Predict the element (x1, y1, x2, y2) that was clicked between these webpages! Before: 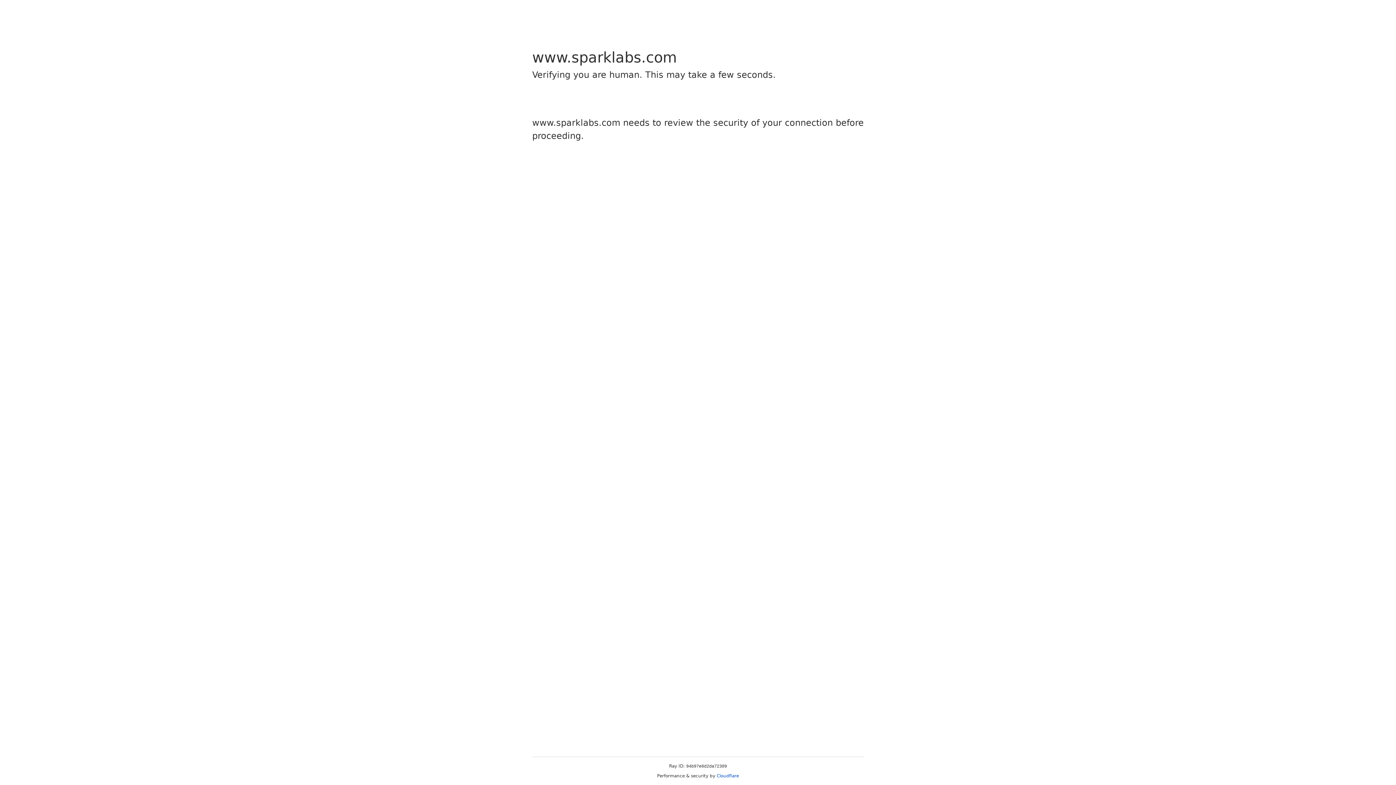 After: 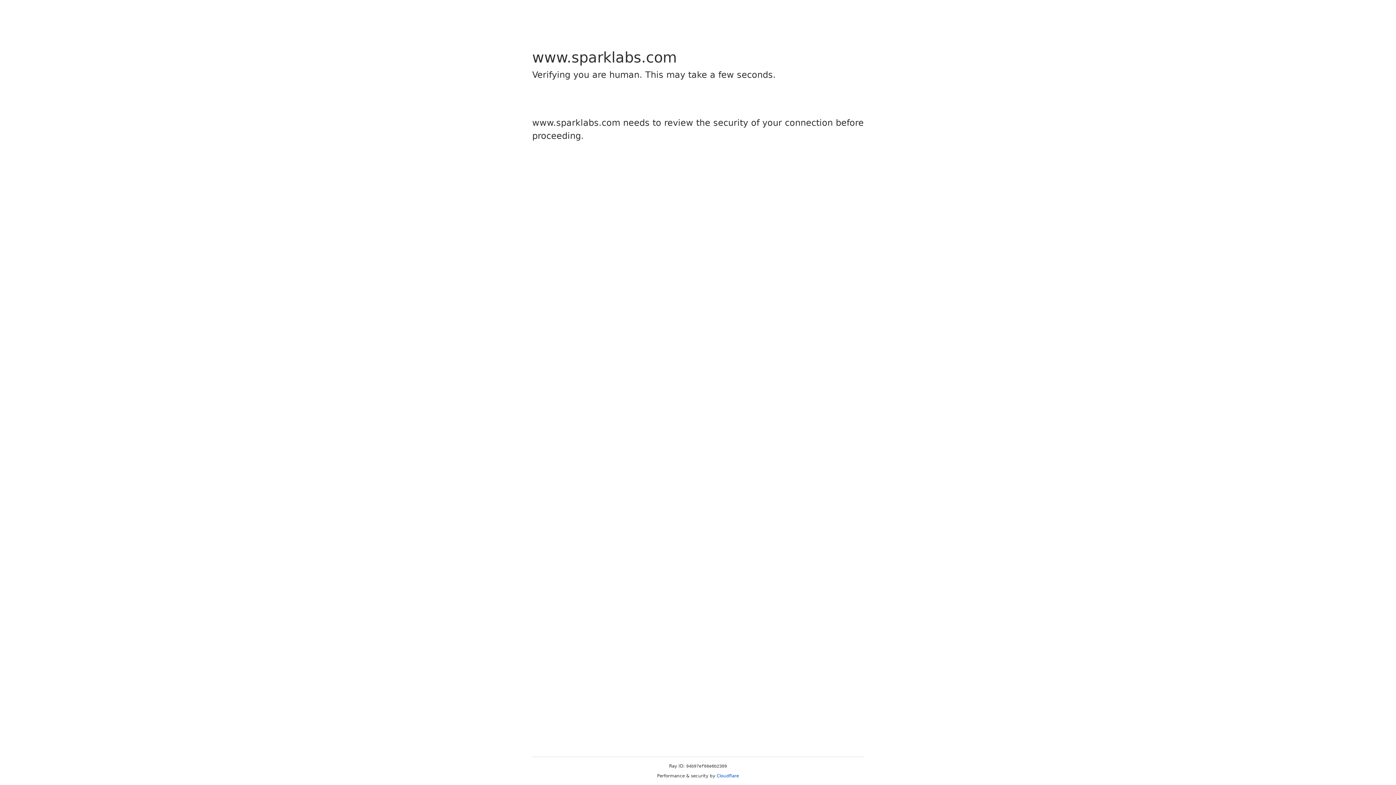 Action: label: Cloudflare bbox: (716, 773, 739, 778)